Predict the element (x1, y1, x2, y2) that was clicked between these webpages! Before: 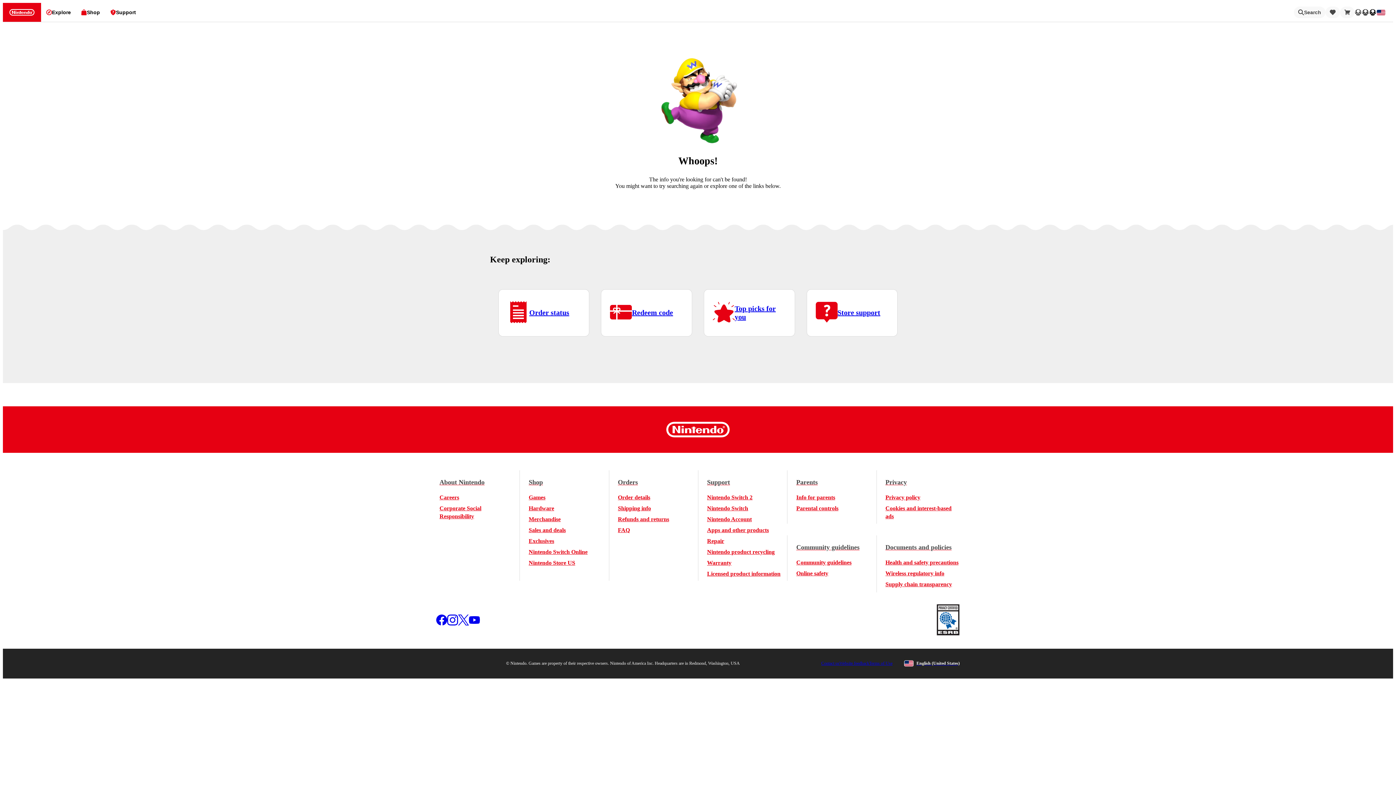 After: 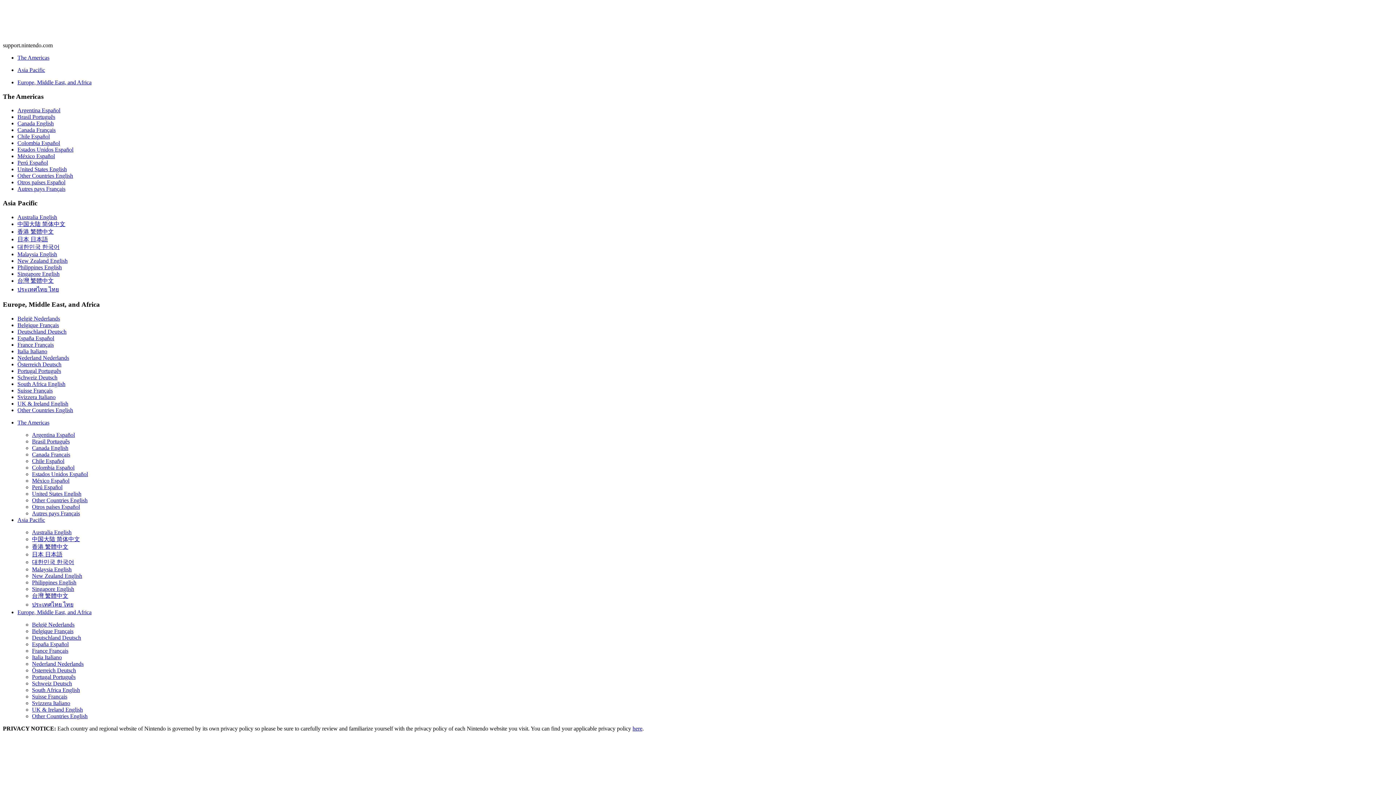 Action: label: FAQ bbox: (618, 526, 630, 534)